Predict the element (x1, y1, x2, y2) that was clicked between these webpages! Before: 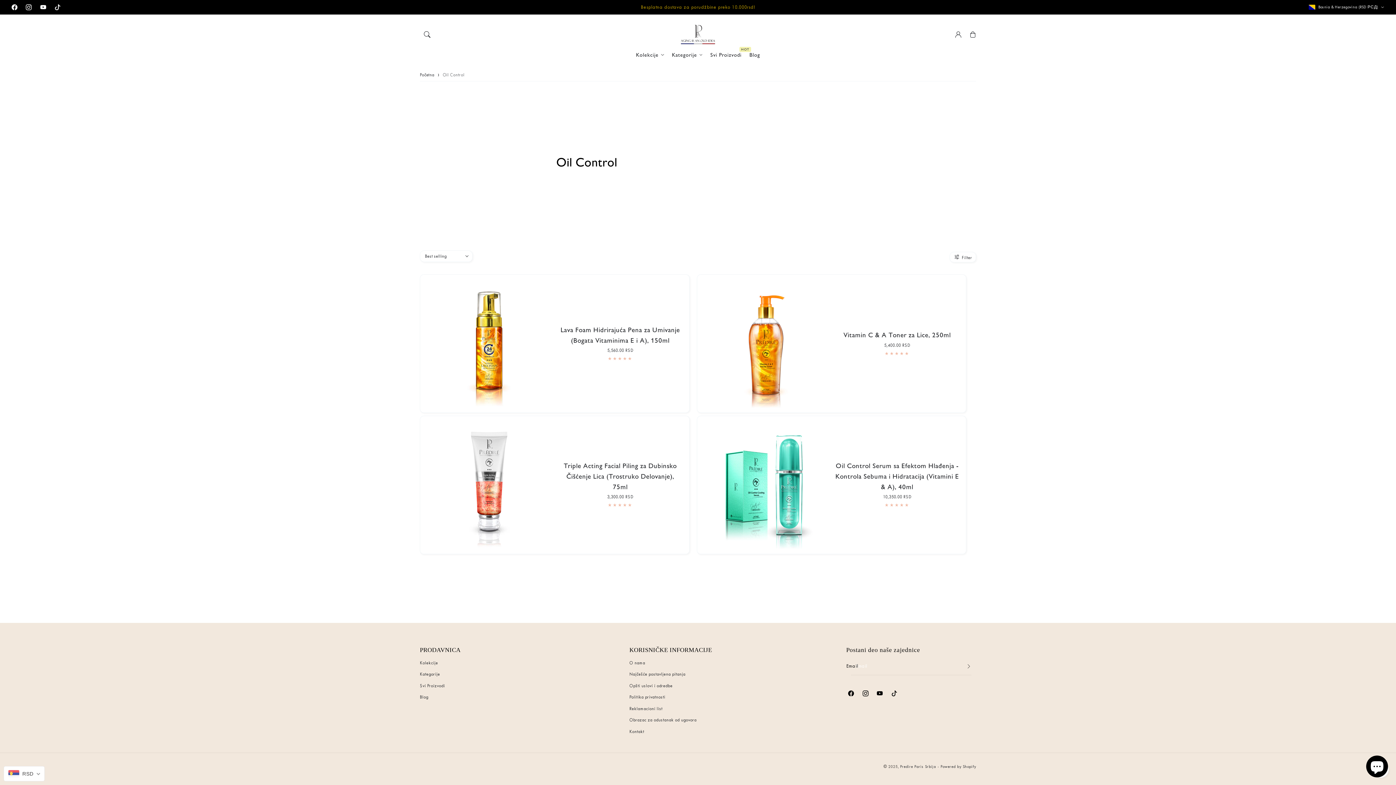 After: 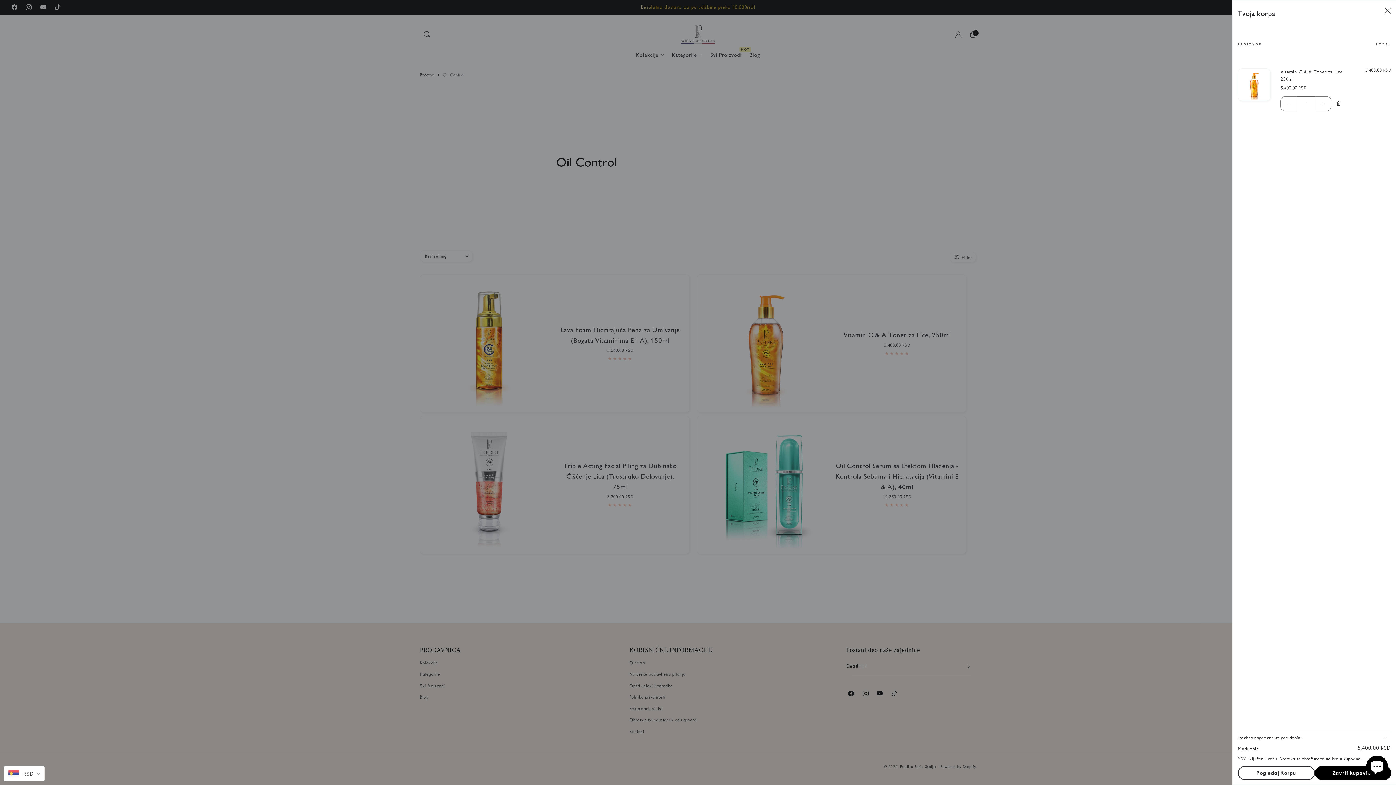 Action: bbox: (740, 343, 788, 357) label: Dodaj u korpu